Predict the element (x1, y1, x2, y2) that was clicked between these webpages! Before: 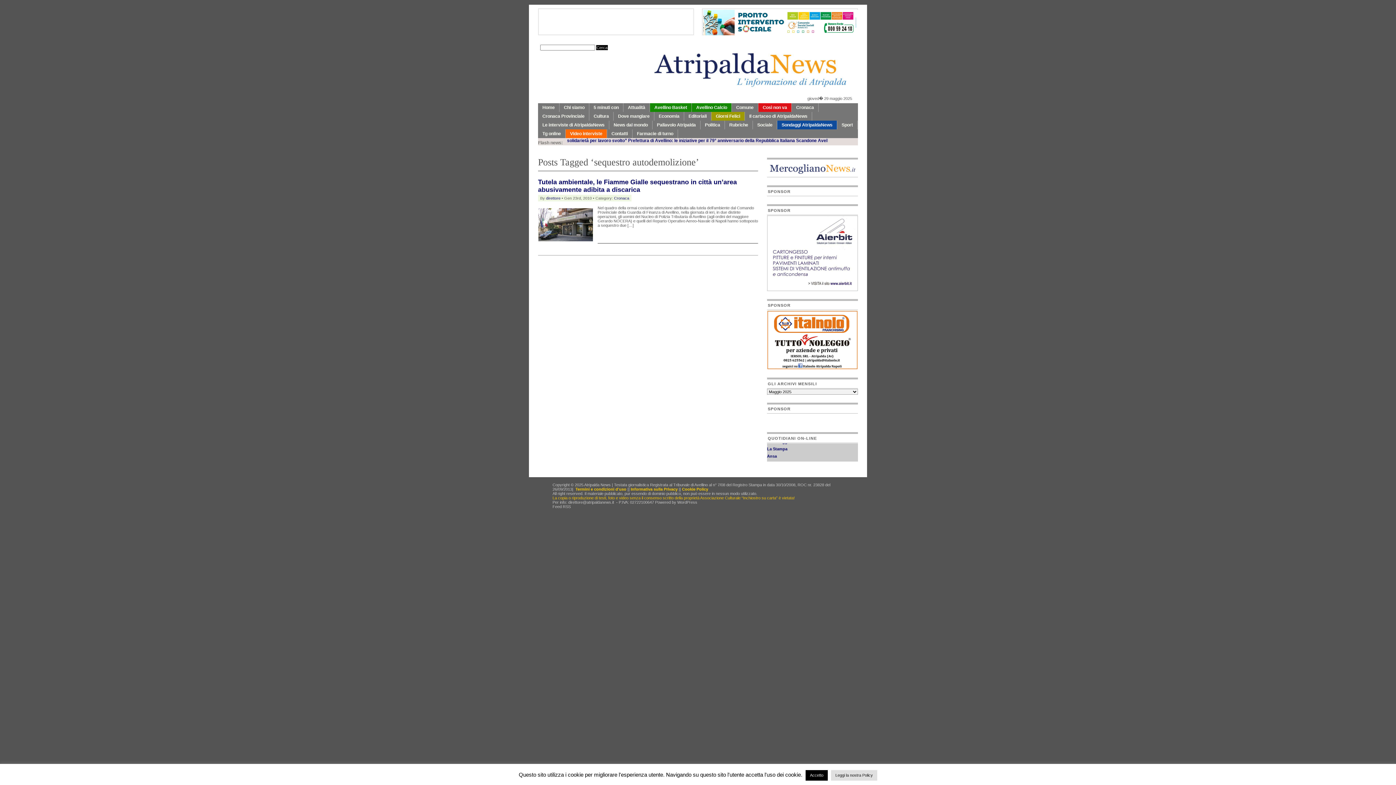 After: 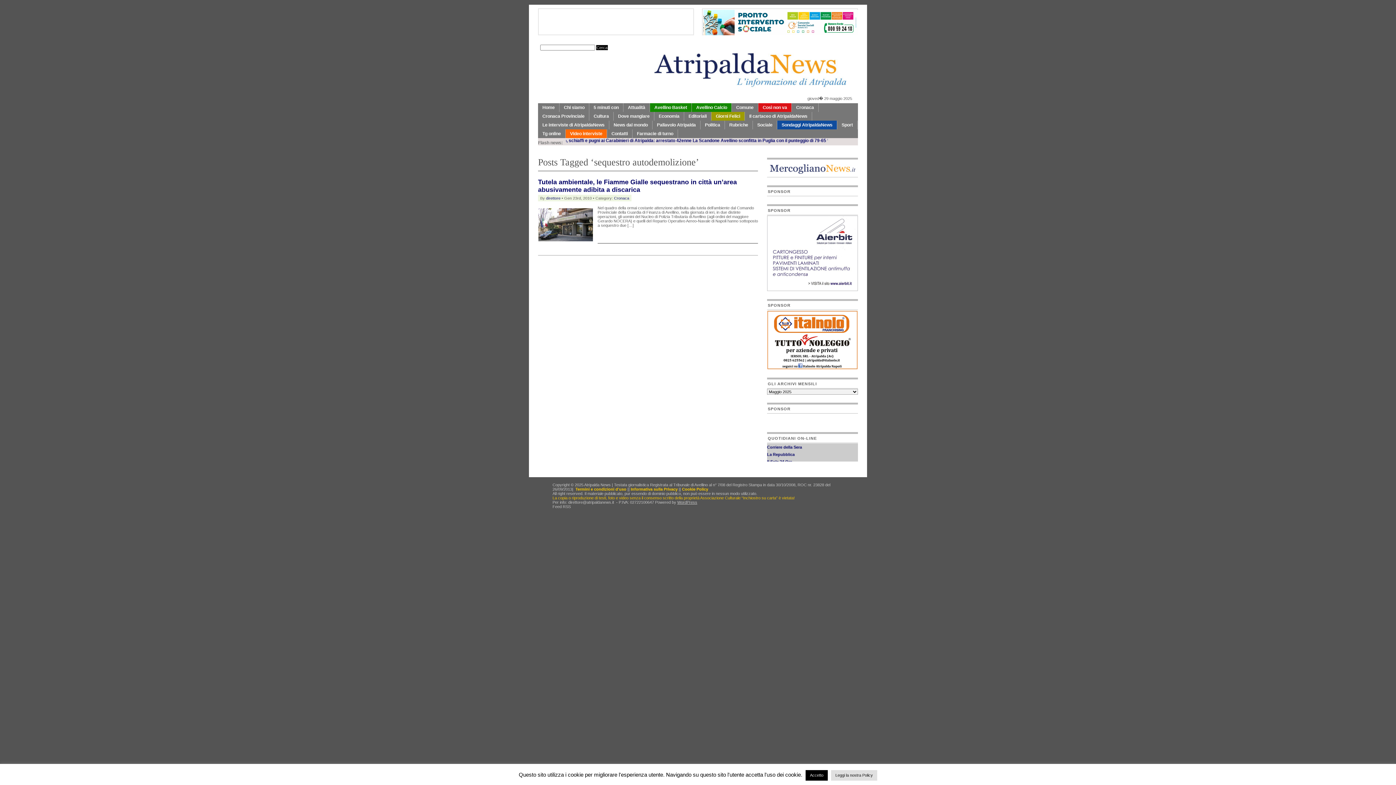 Action: label: WordPress bbox: (677, 500, 697, 504)